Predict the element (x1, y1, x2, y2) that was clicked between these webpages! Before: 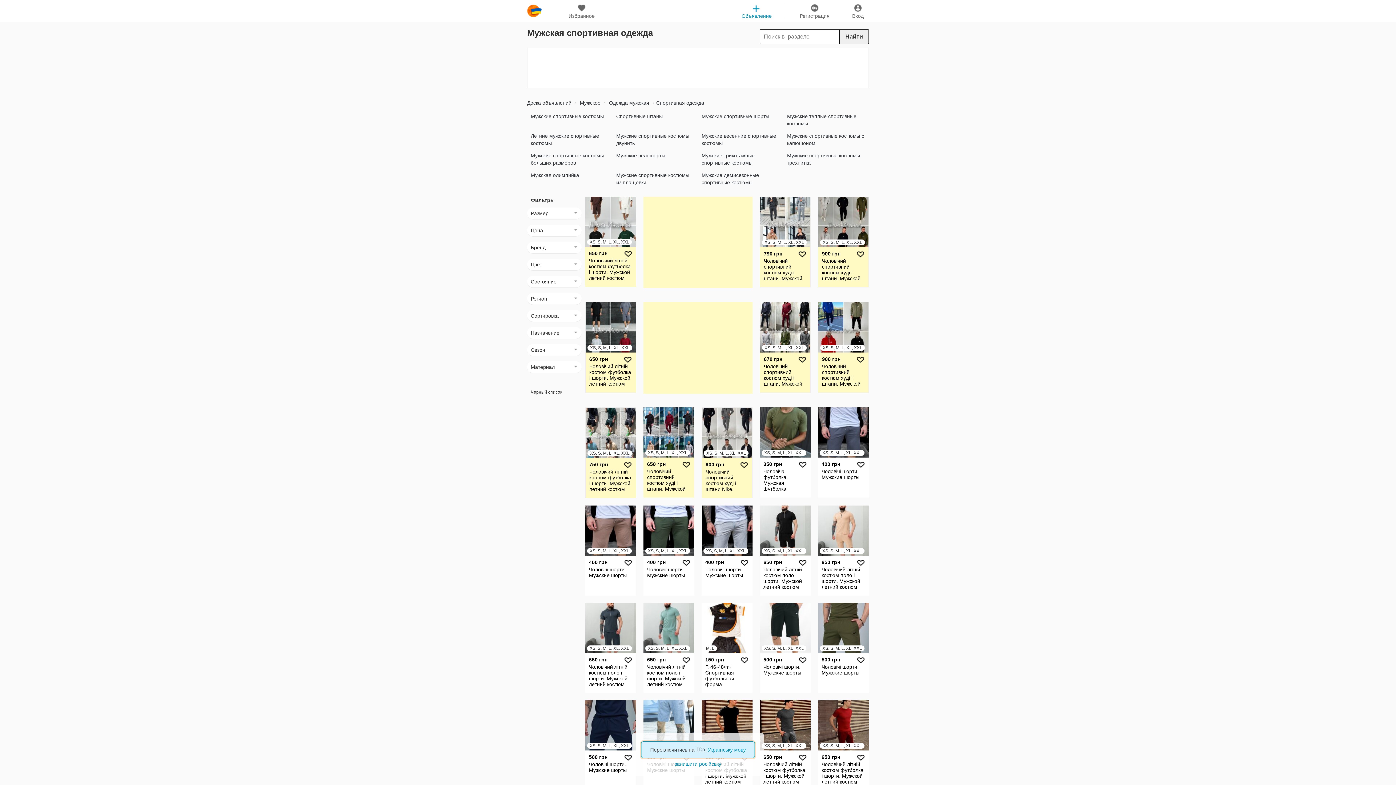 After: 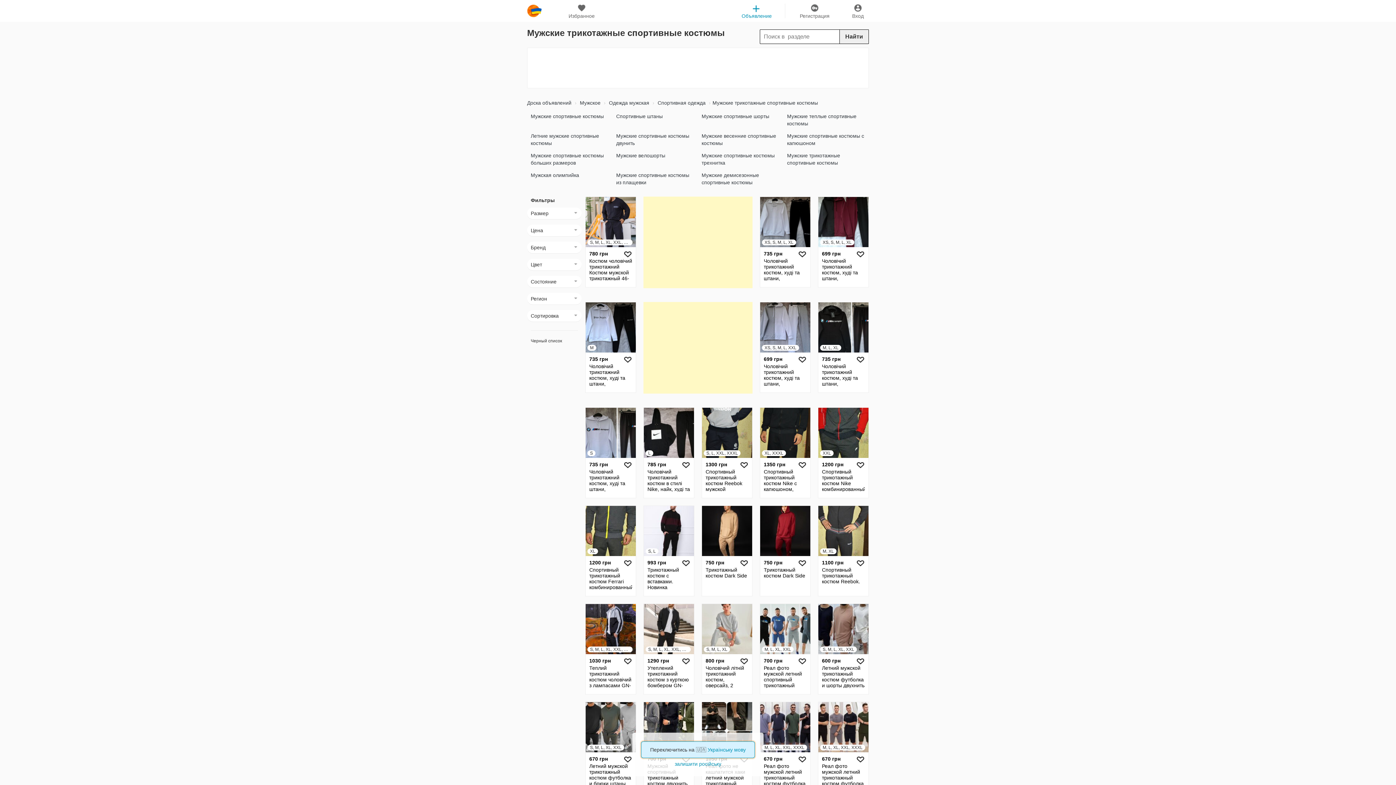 Action: bbox: (701, 151, 780, 167) label: Мужские трикотажные спортивные костюмы